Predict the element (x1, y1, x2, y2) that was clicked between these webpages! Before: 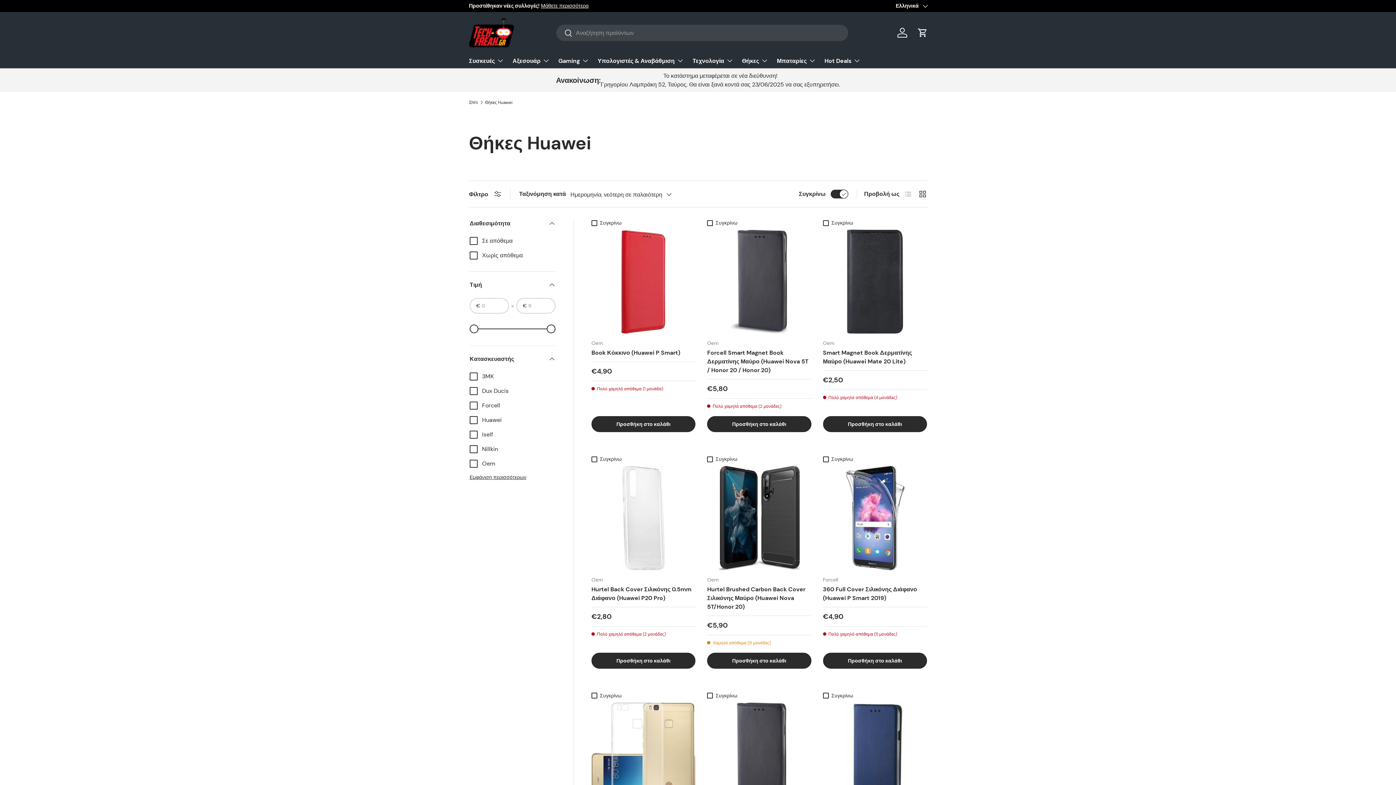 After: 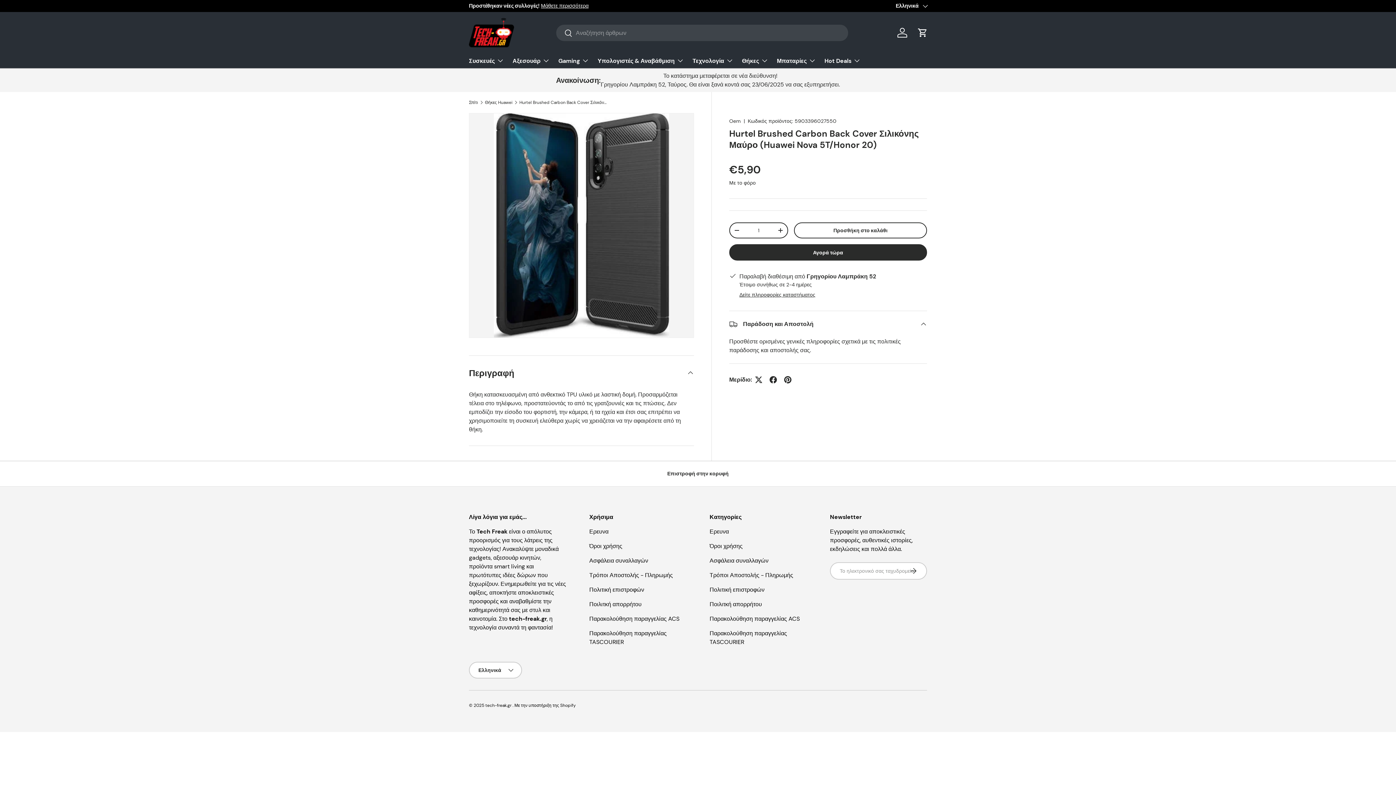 Action: label: Hurtel Brushed Carbon Back Cover Σιλικόνης Μαύρο (Huawei Nova 5T/Honor 20) bbox: (707, 585, 805, 610)